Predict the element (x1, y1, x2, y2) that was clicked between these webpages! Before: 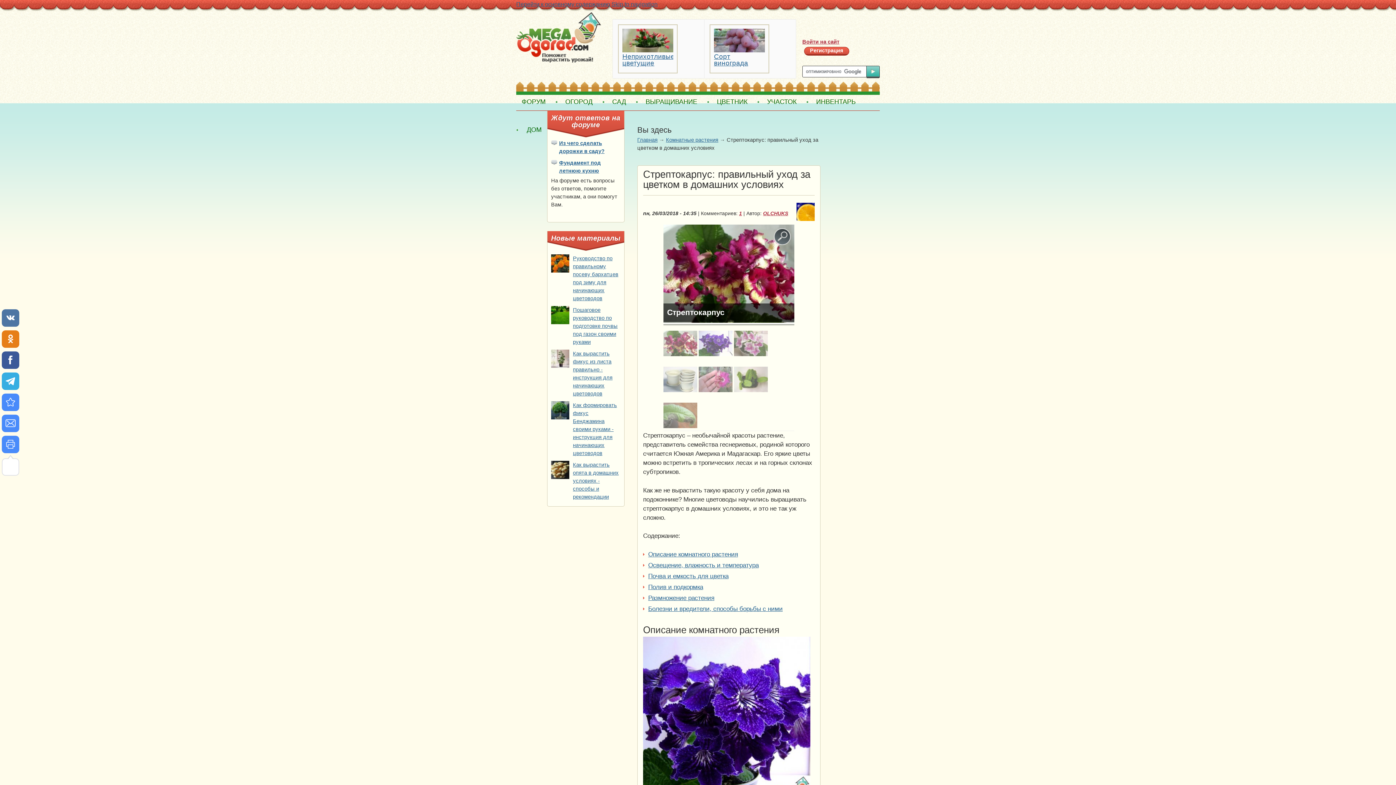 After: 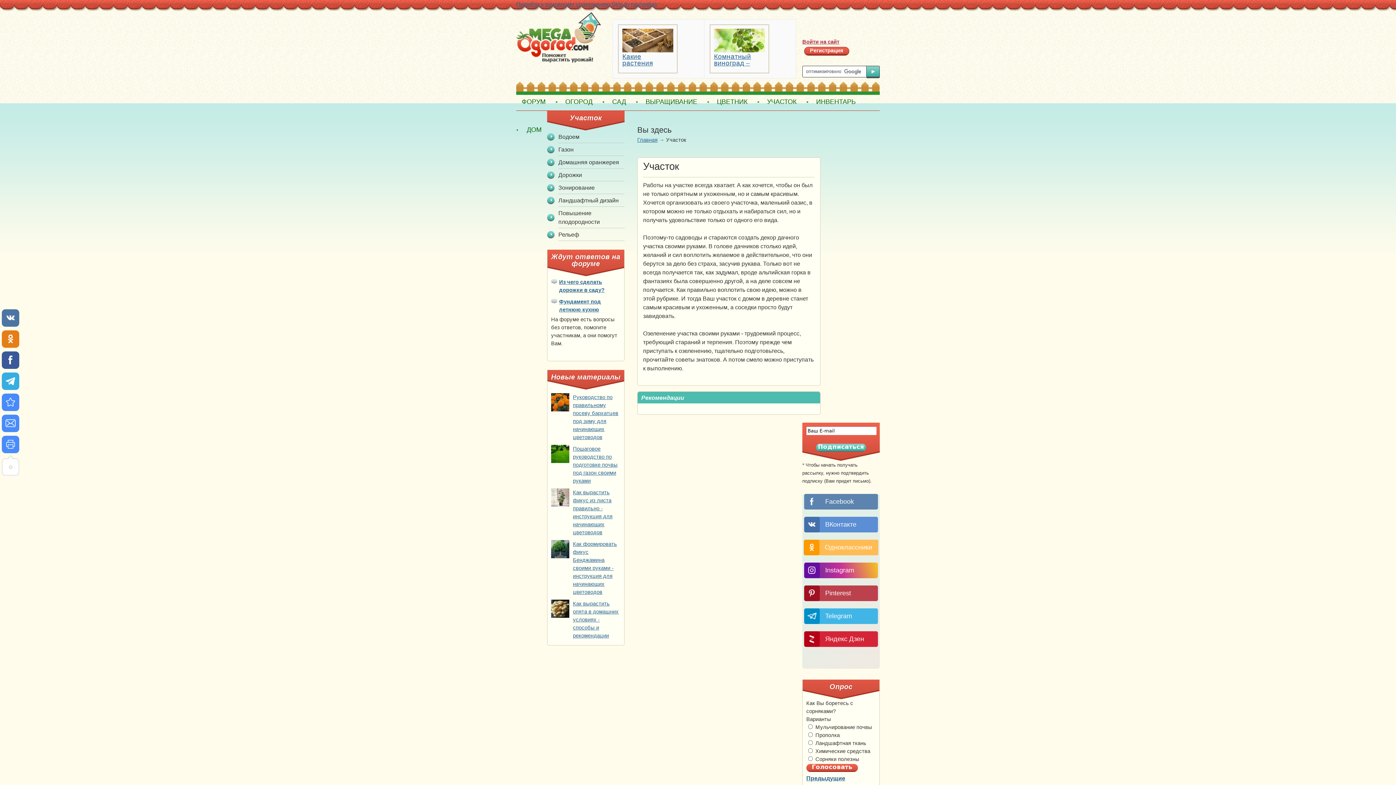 Action: label: УЧАСТОК bbox: (761, 84, 802, 109)